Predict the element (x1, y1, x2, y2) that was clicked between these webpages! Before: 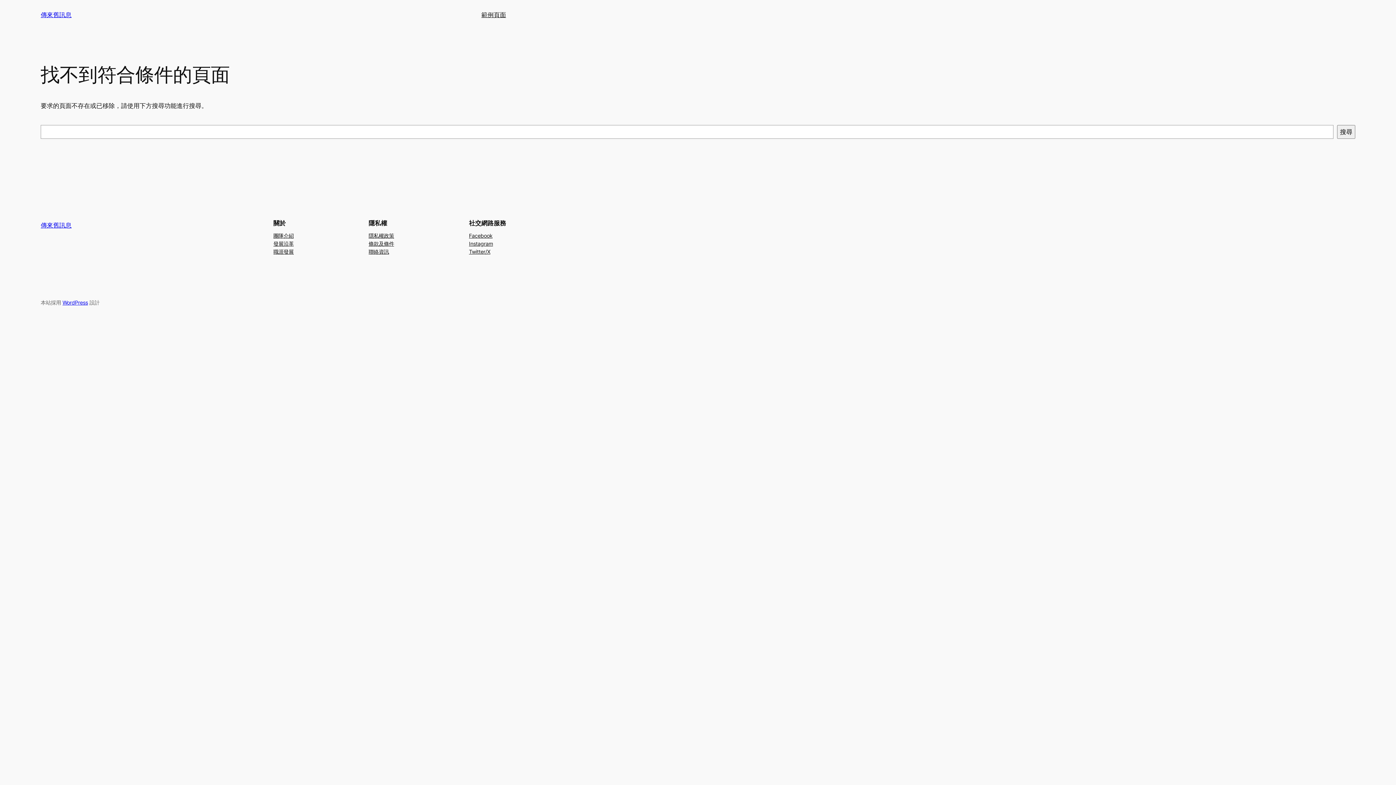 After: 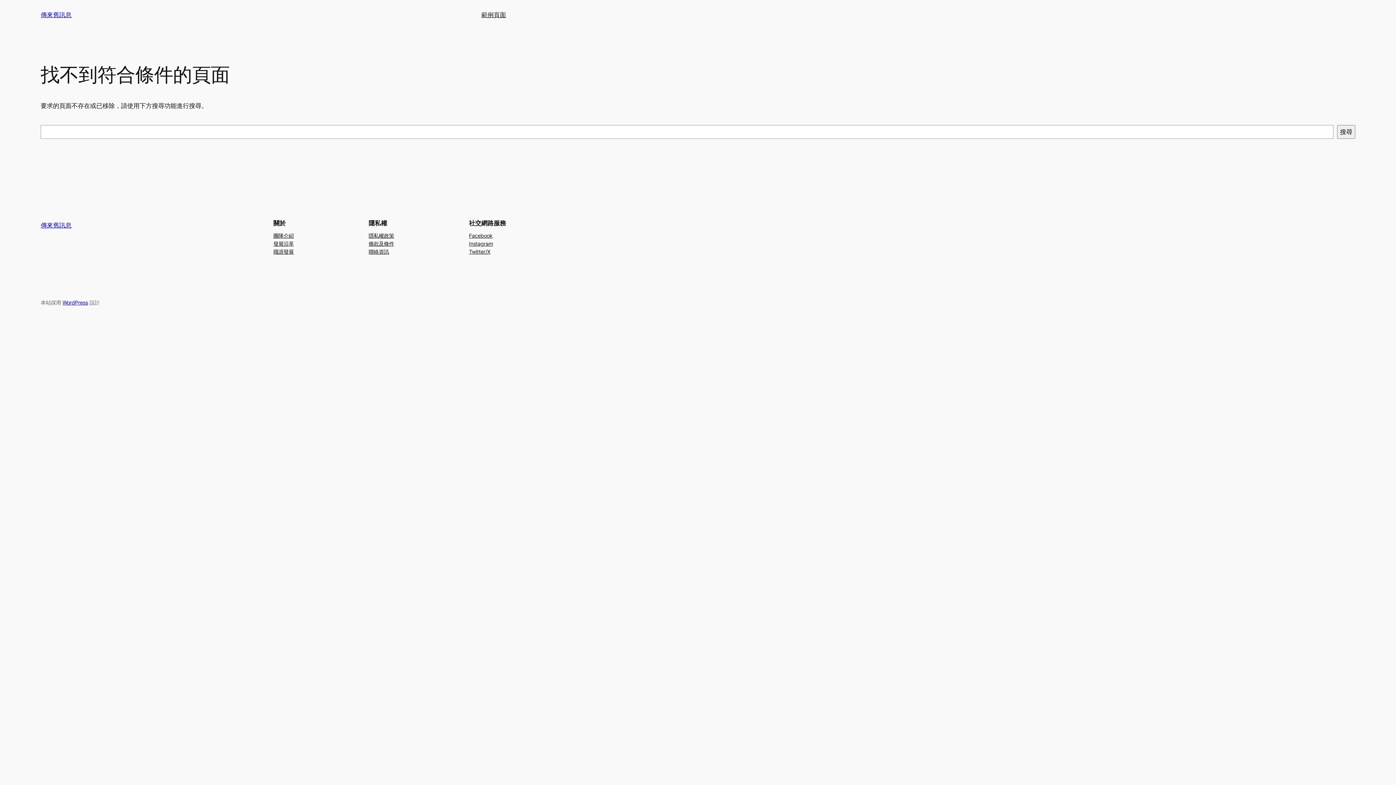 Action: bbox: (273, 231, 293, 239) label: 團隊介紹